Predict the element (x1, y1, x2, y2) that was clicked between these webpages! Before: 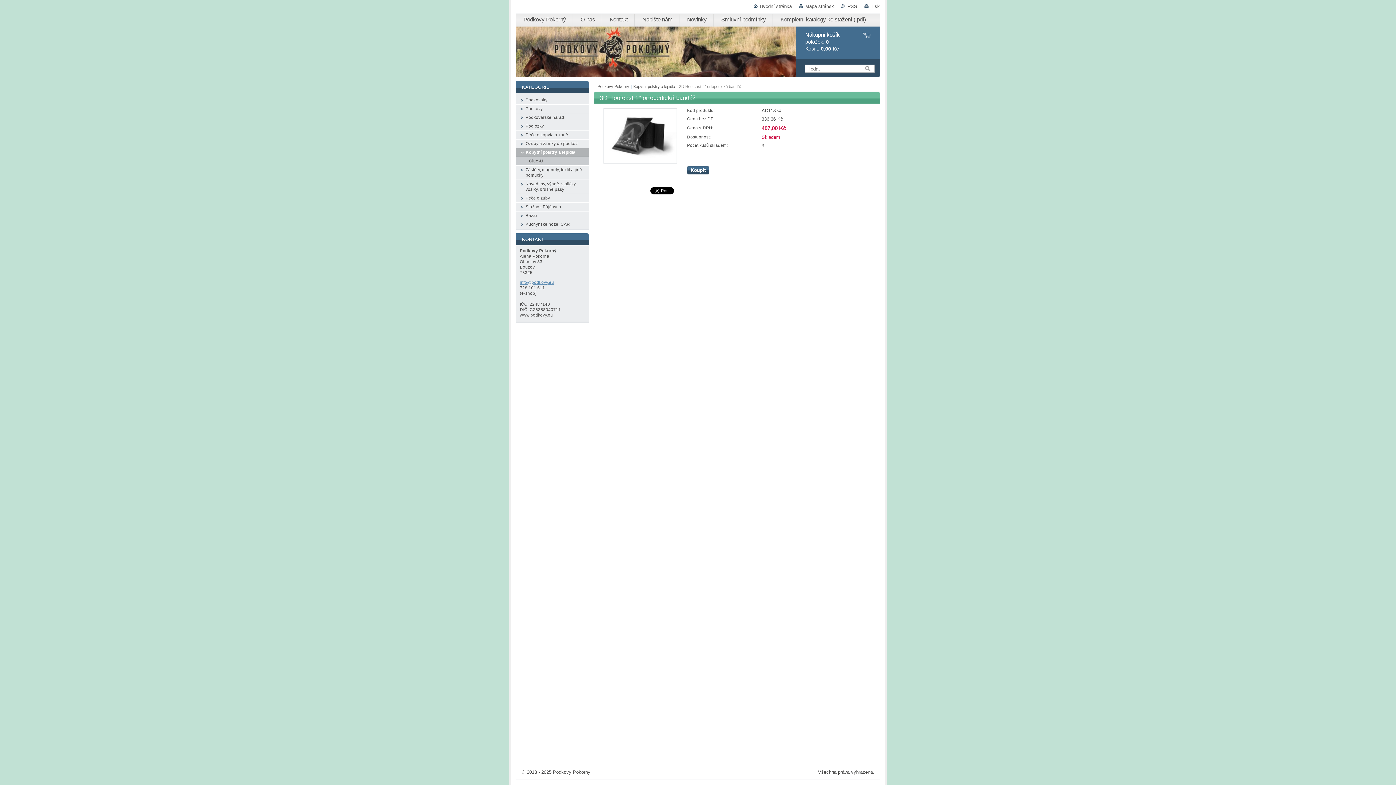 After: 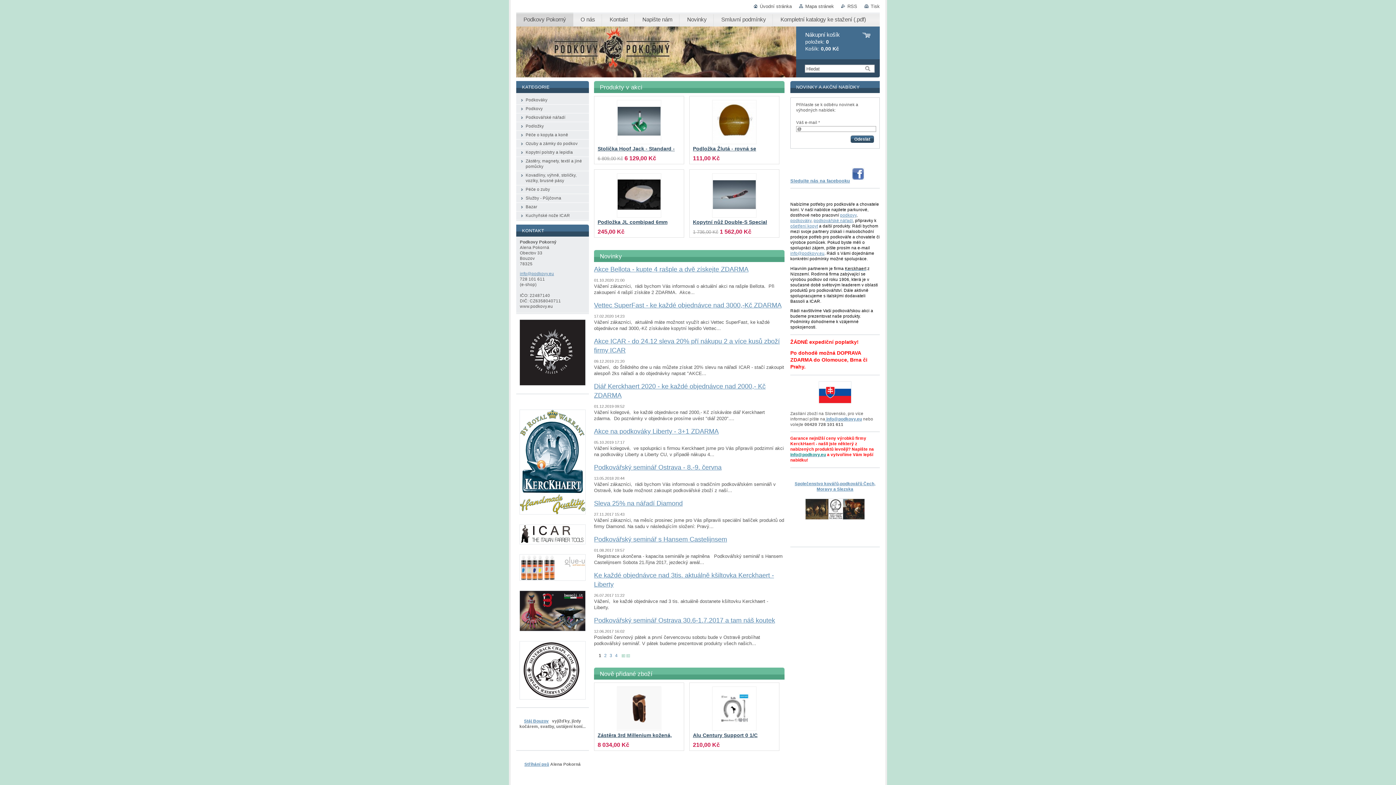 Action: bbox: (523, 32, 596, 42)